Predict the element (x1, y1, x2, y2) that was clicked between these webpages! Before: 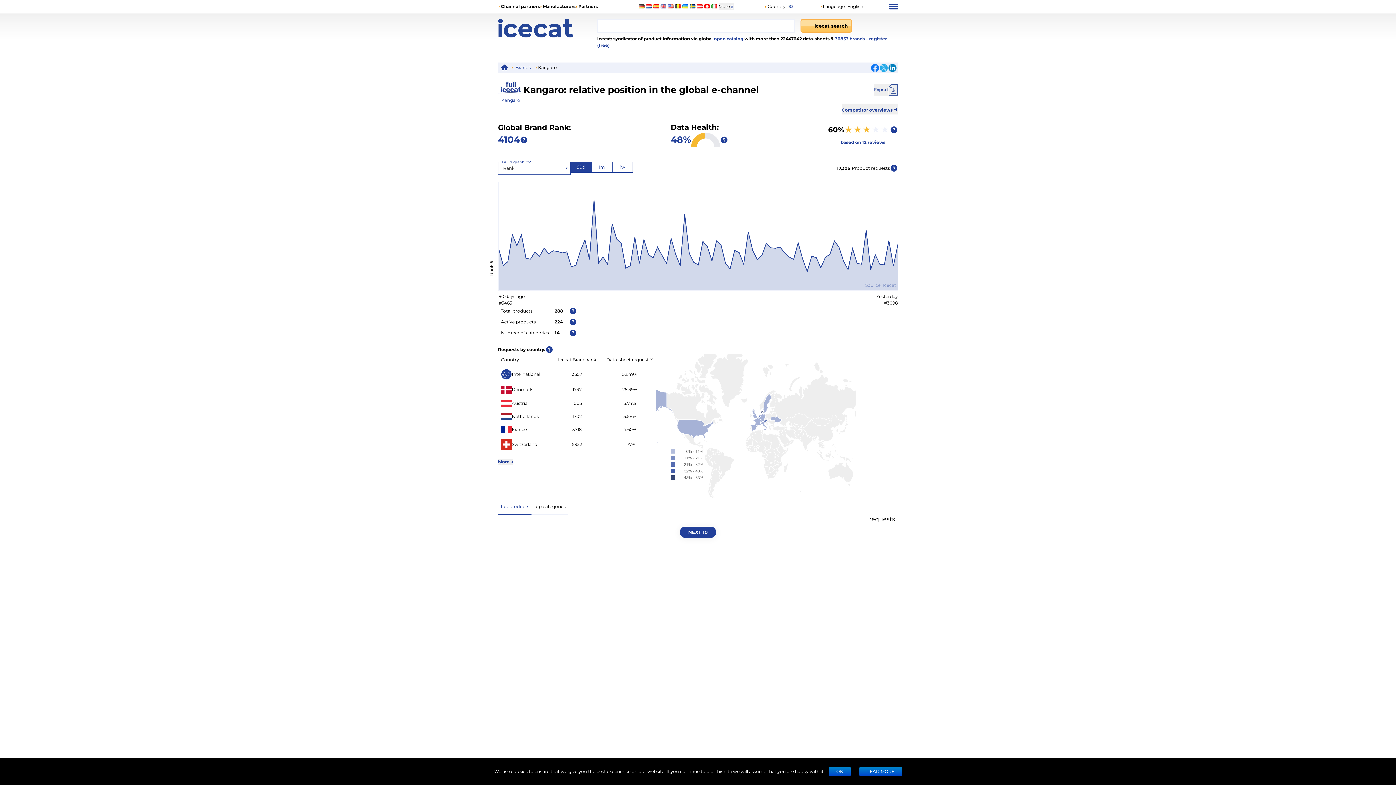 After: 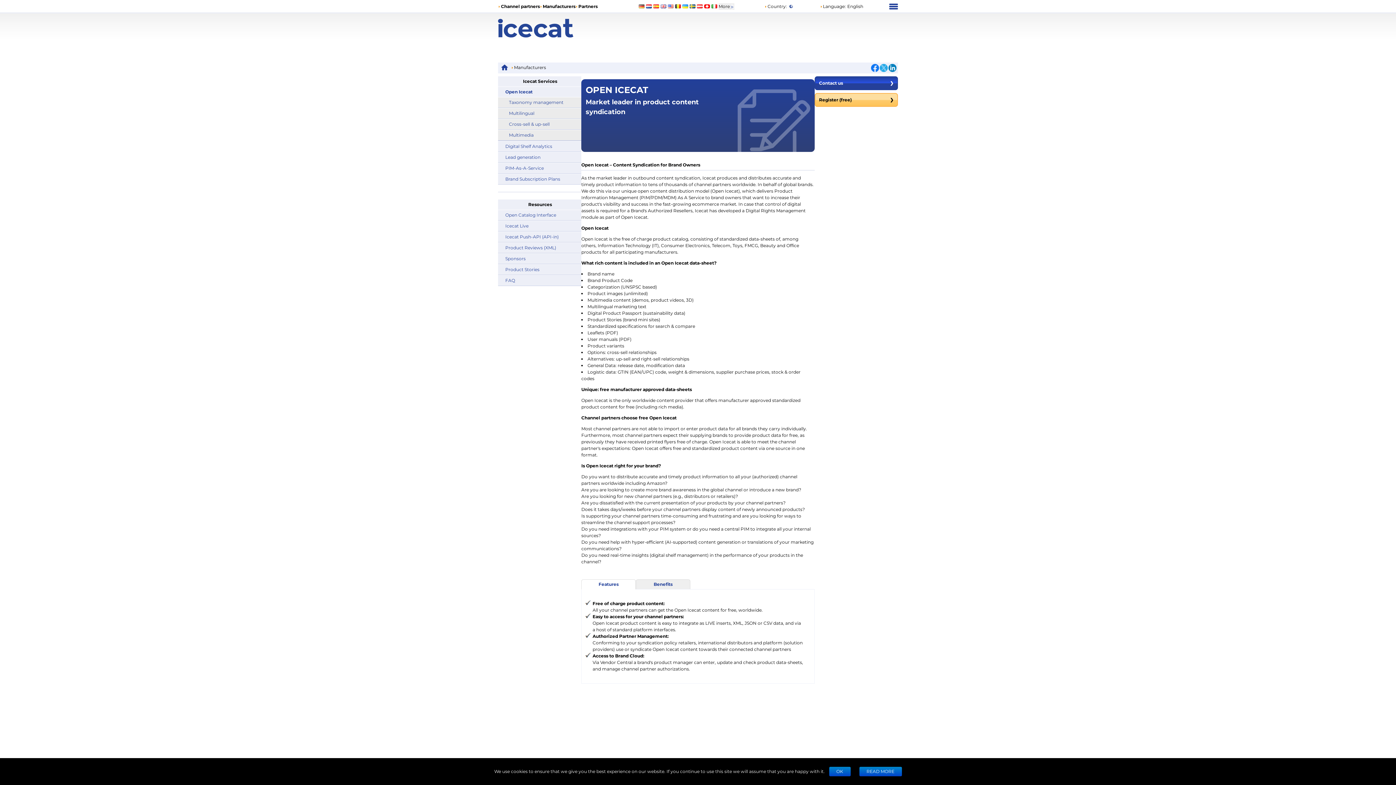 Action: bbox: (542, 3, 575, 9) label: Manufacturers